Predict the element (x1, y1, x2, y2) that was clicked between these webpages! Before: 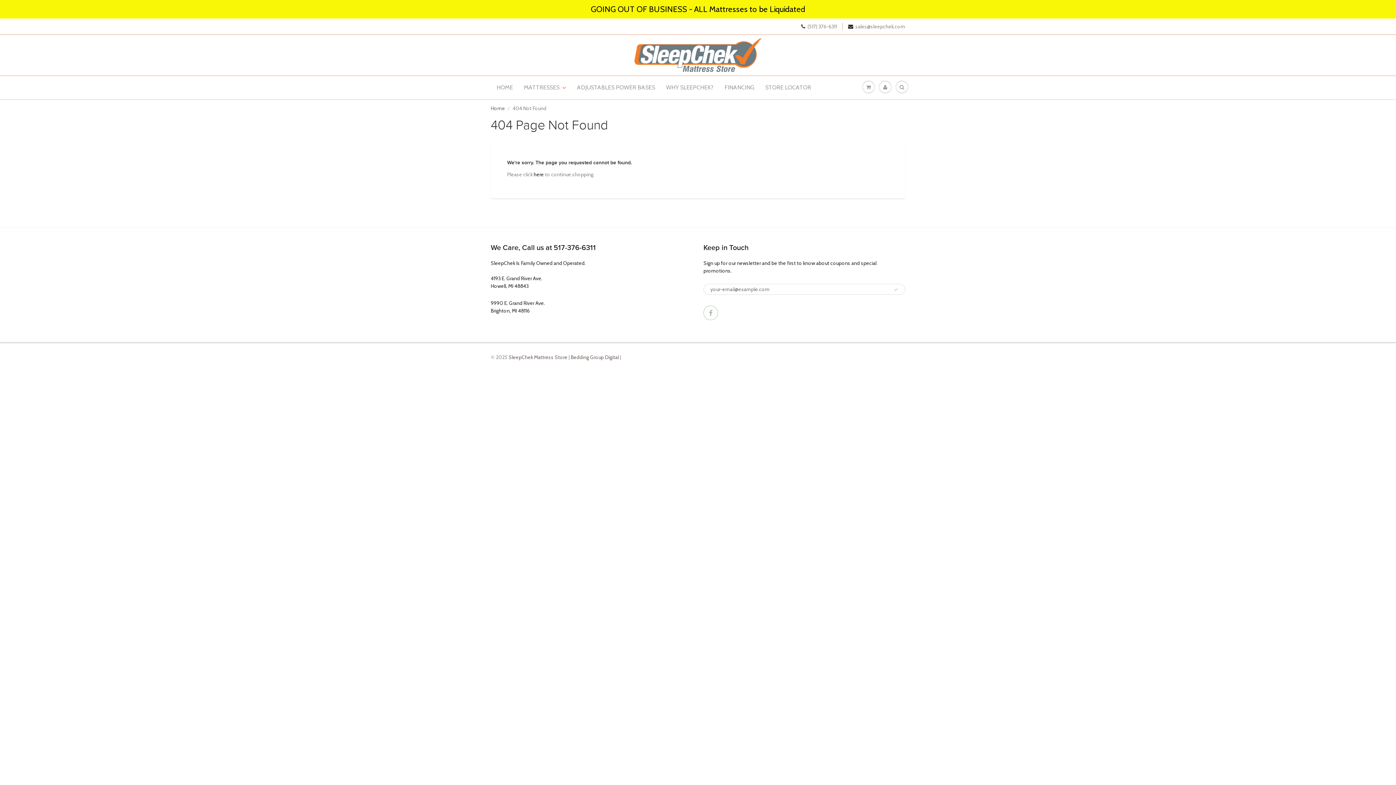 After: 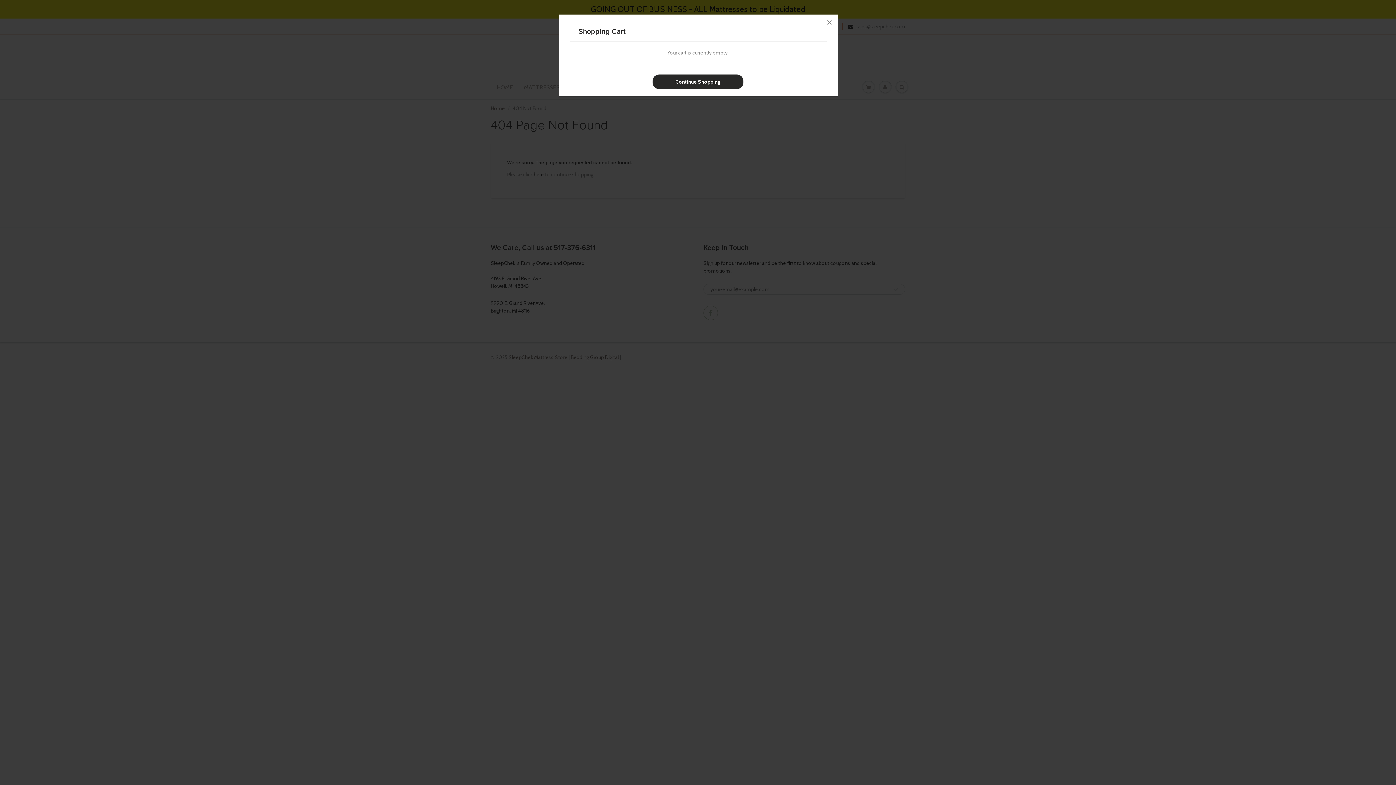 Action: bbox: (860, 76, 877, 98)